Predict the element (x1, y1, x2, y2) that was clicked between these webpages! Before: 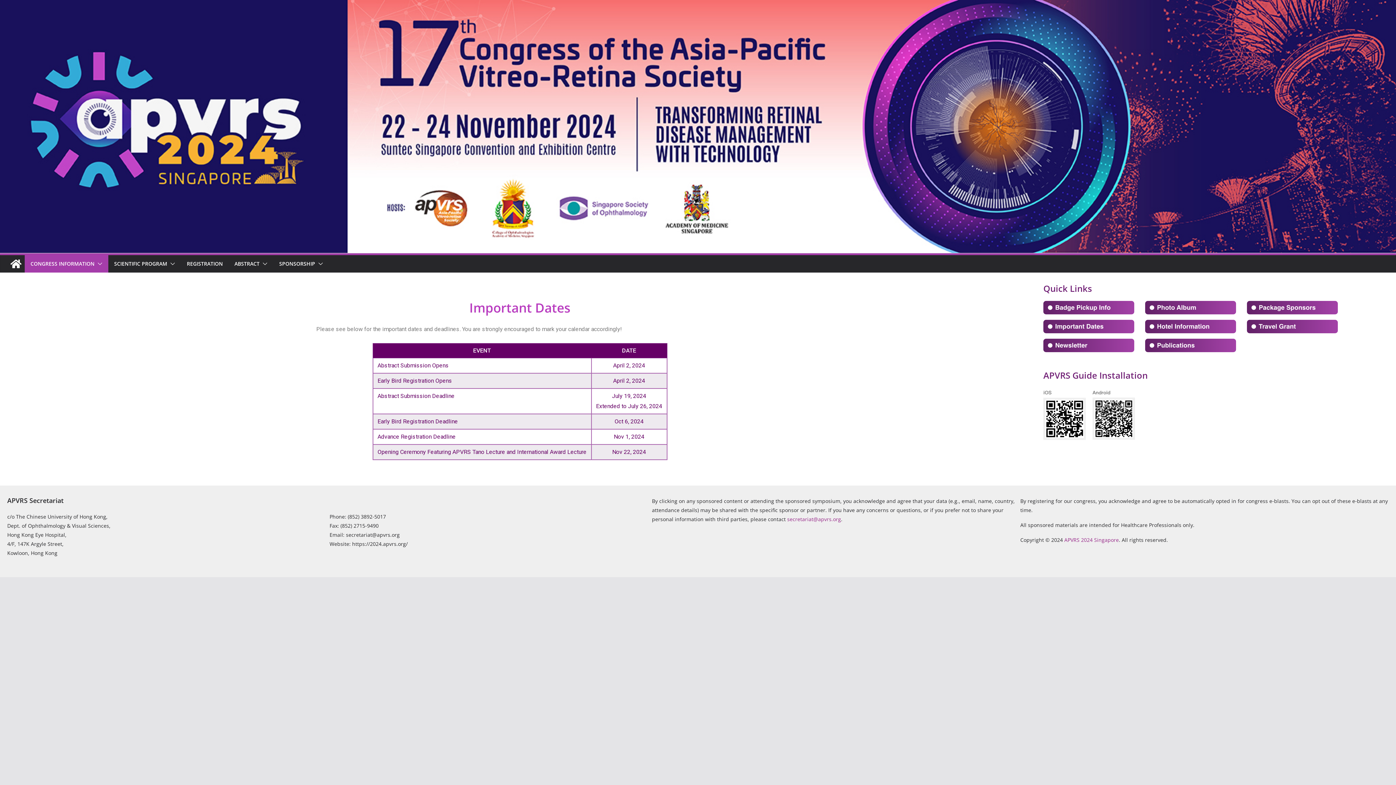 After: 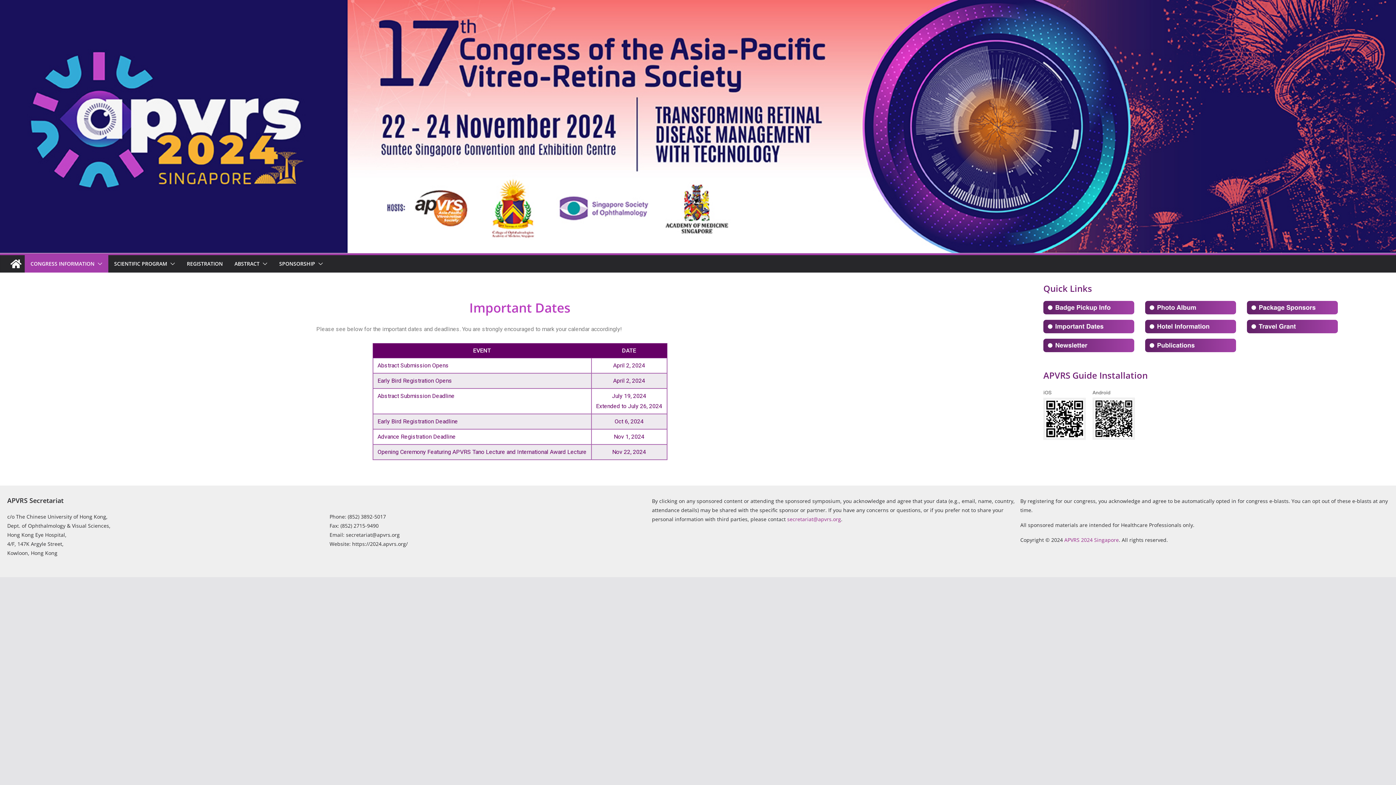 Action: bbox: (94, 258, 102, 268)